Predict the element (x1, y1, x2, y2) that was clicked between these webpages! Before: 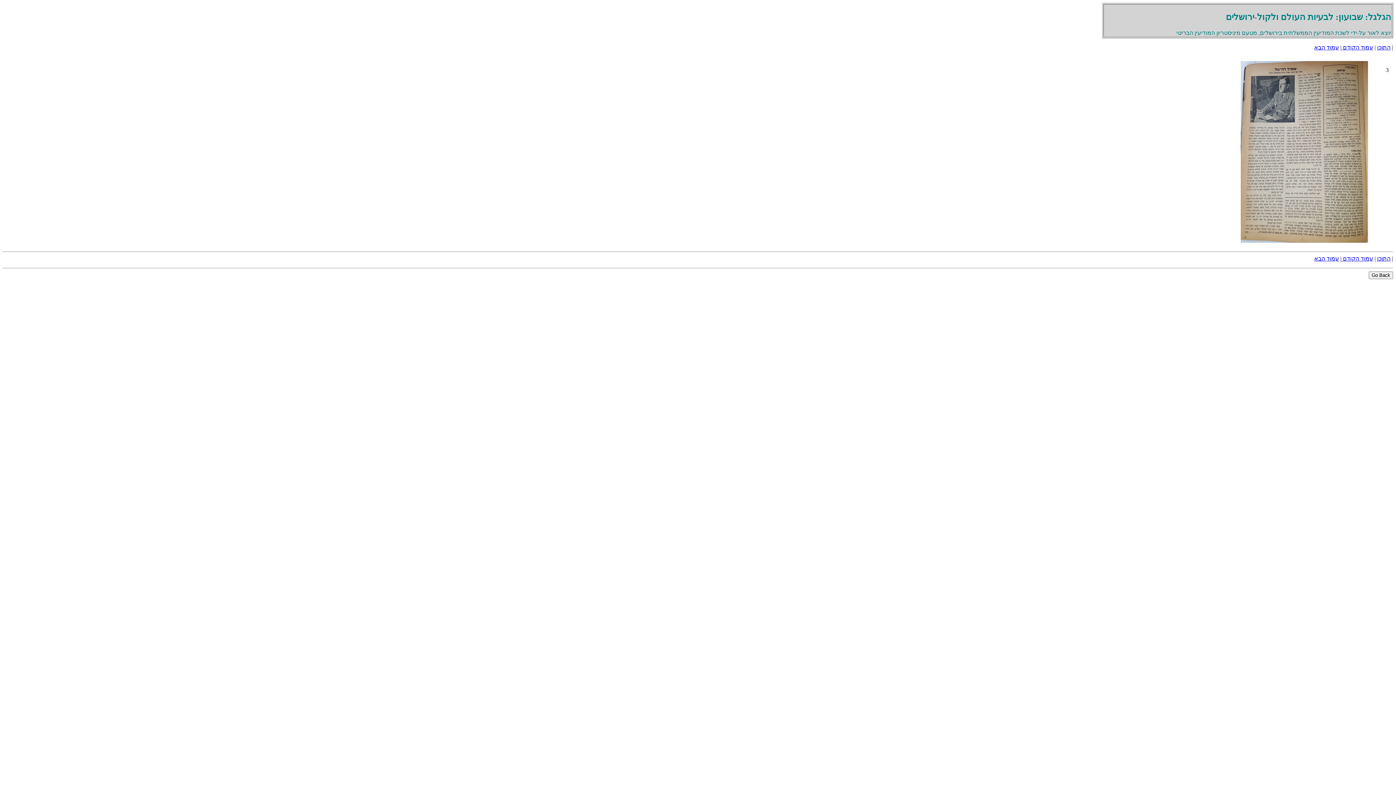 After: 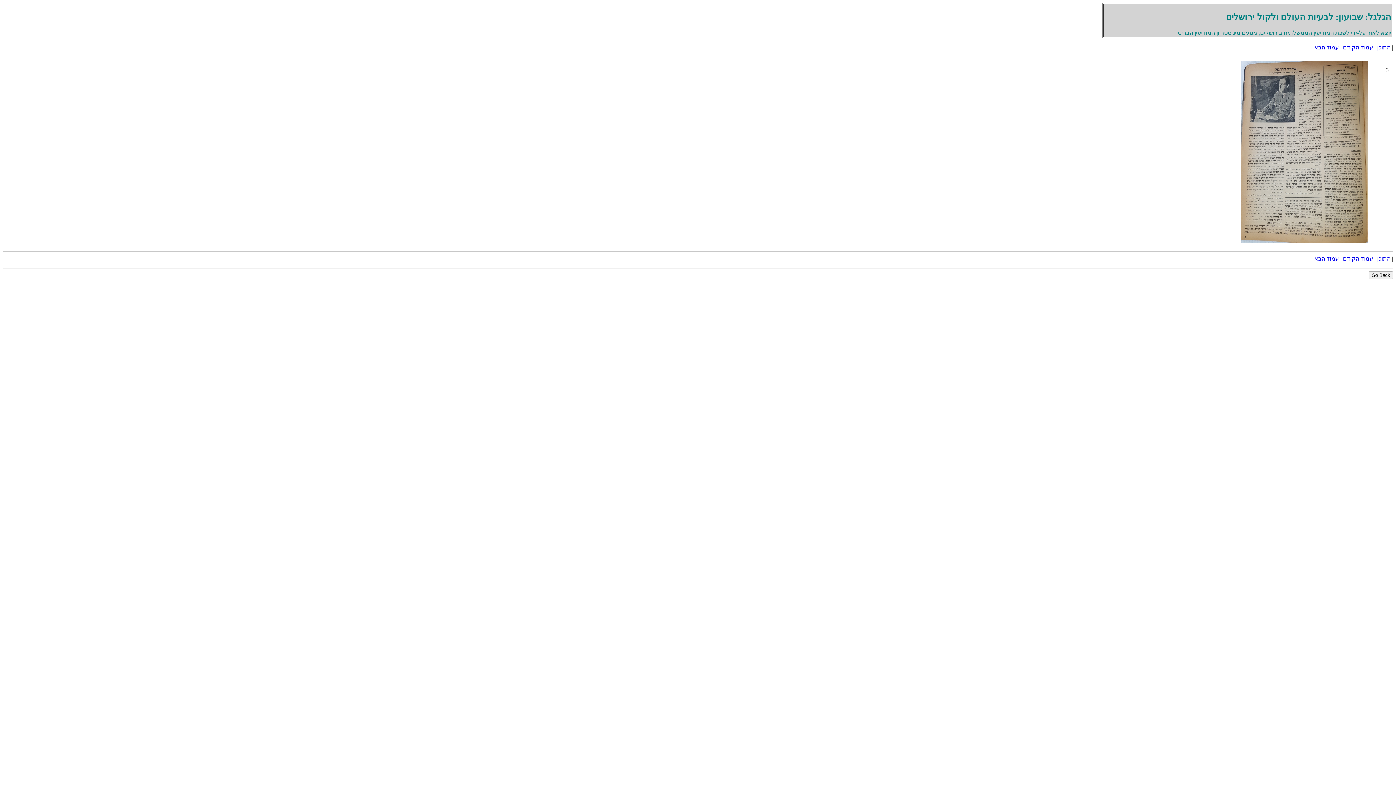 Action: label: עמוד הקודם  bbox: (1341, 44, 1373, 50)